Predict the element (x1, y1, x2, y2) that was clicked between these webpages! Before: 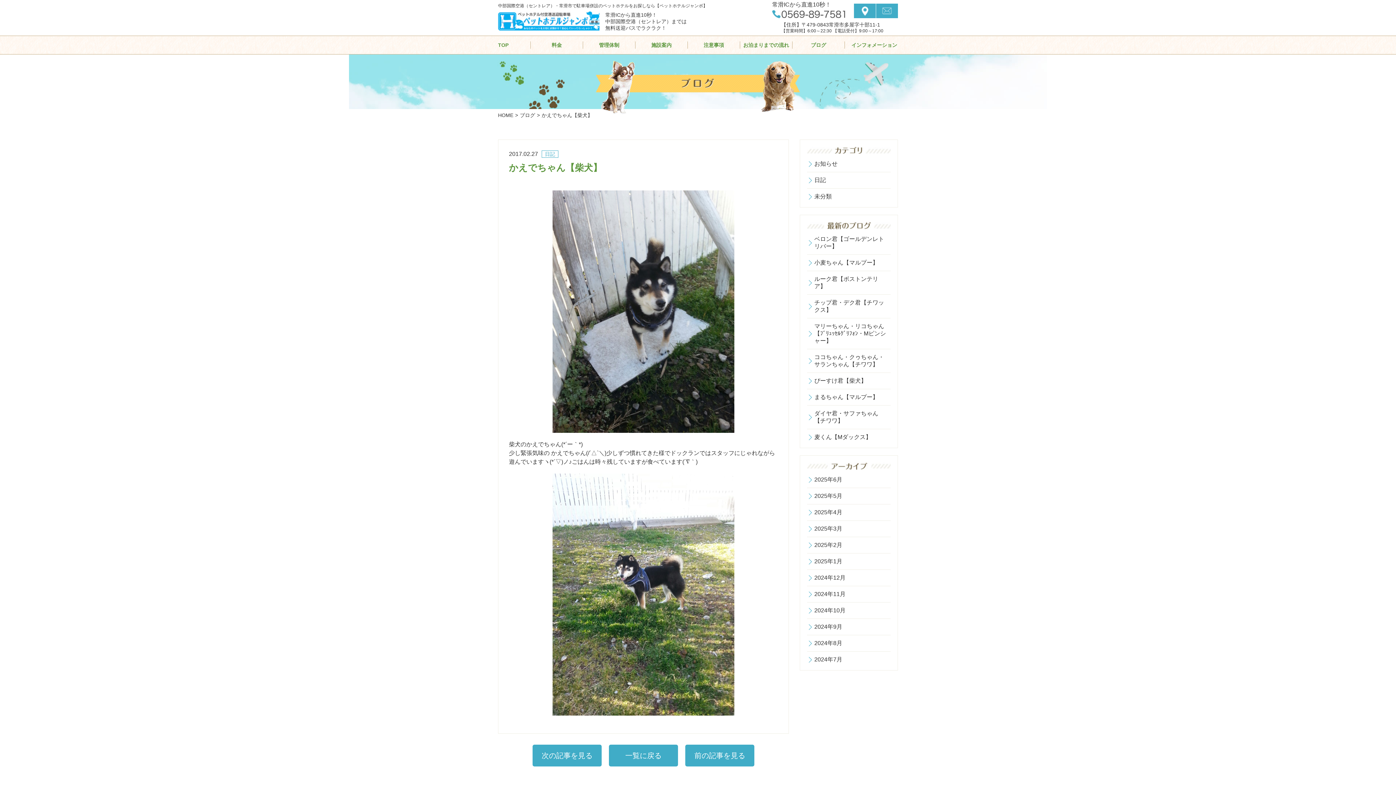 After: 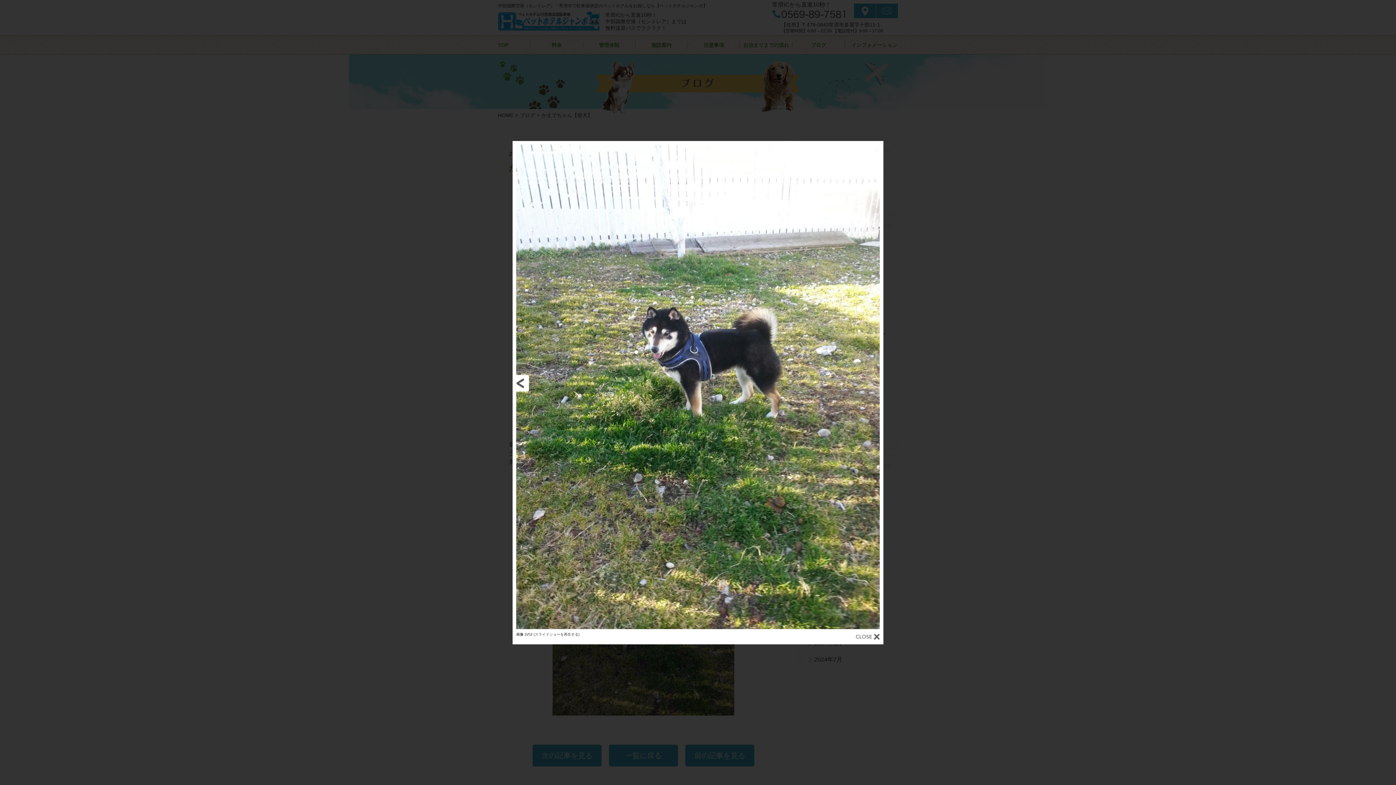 Action: bbox: (509, 715, 778, 721)